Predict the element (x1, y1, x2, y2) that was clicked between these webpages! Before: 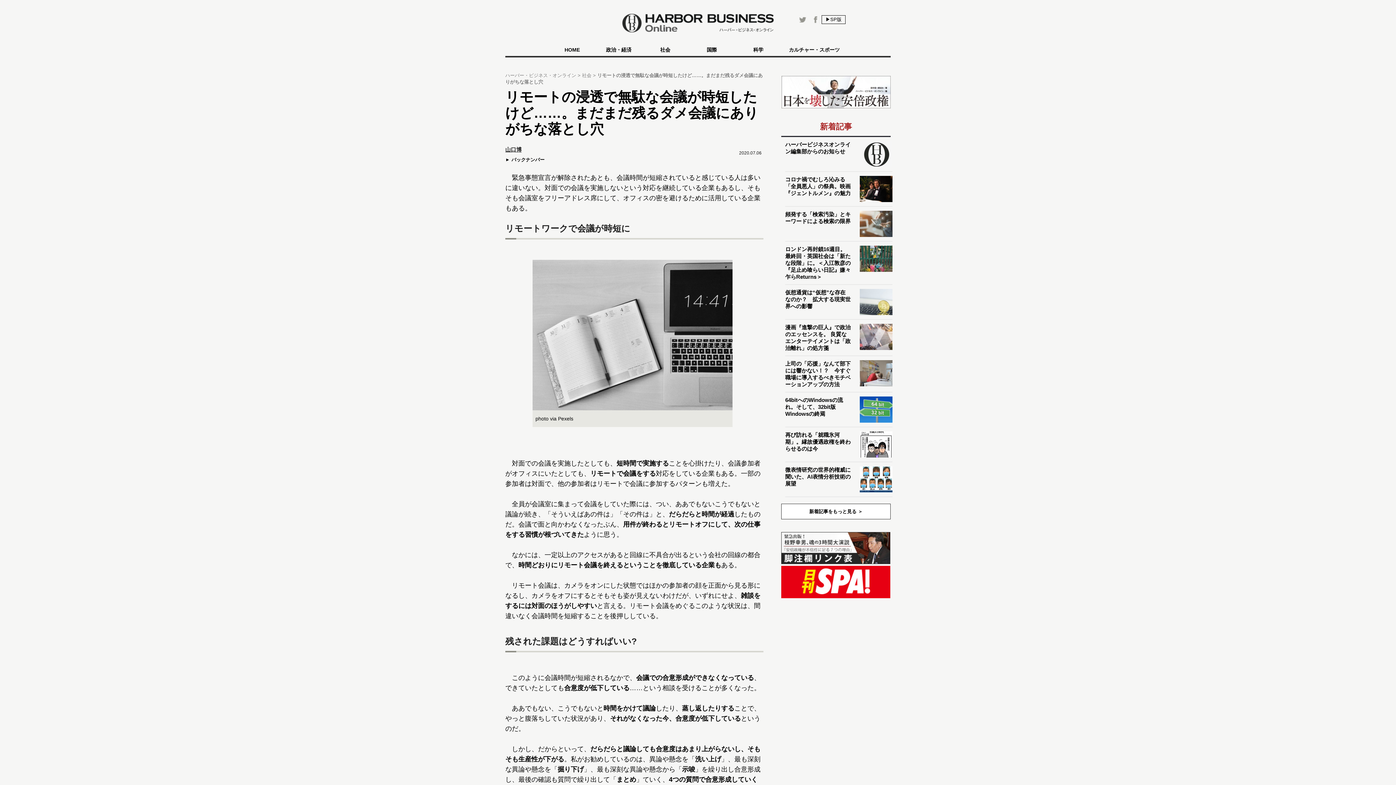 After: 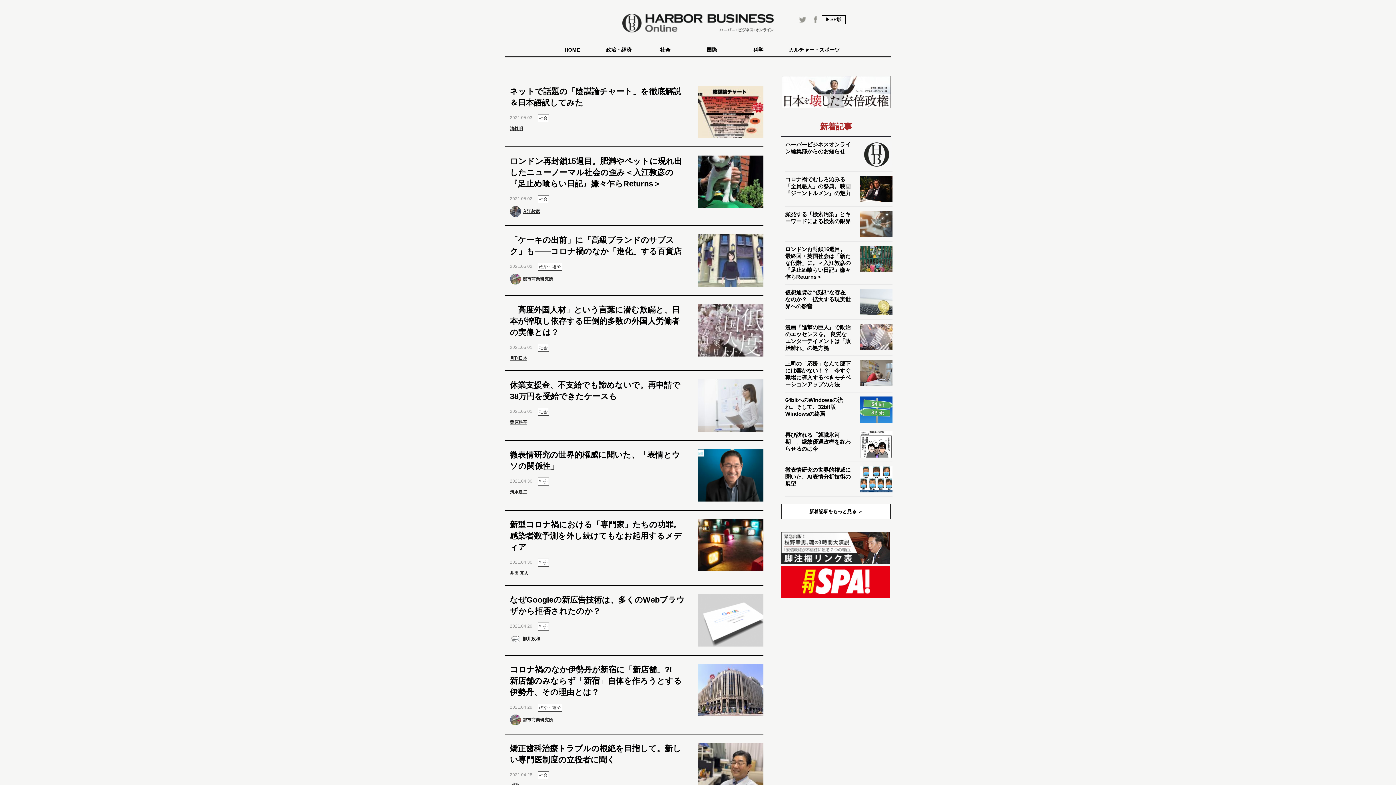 Action: label: 新着記事をもっと見る  bbox: (781, 503, 890, 519)